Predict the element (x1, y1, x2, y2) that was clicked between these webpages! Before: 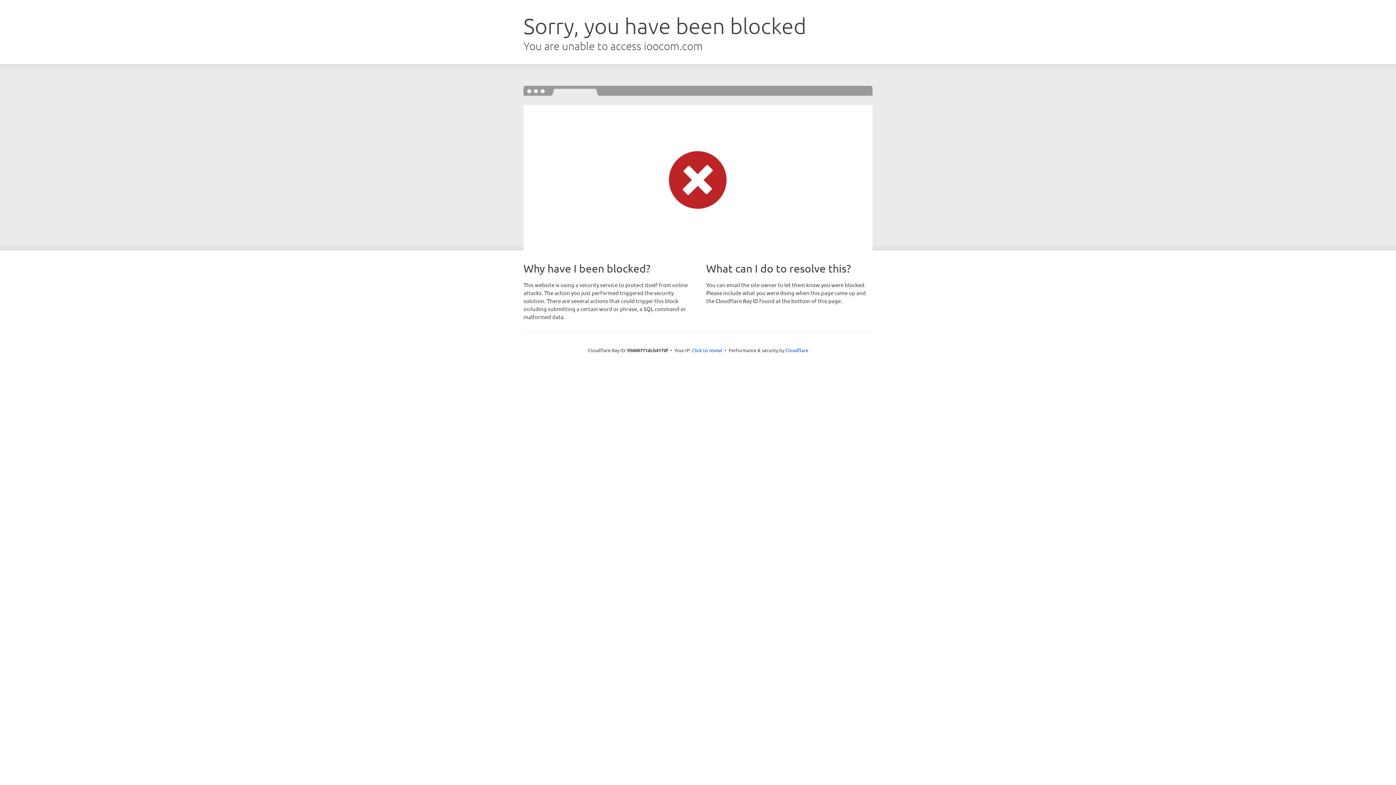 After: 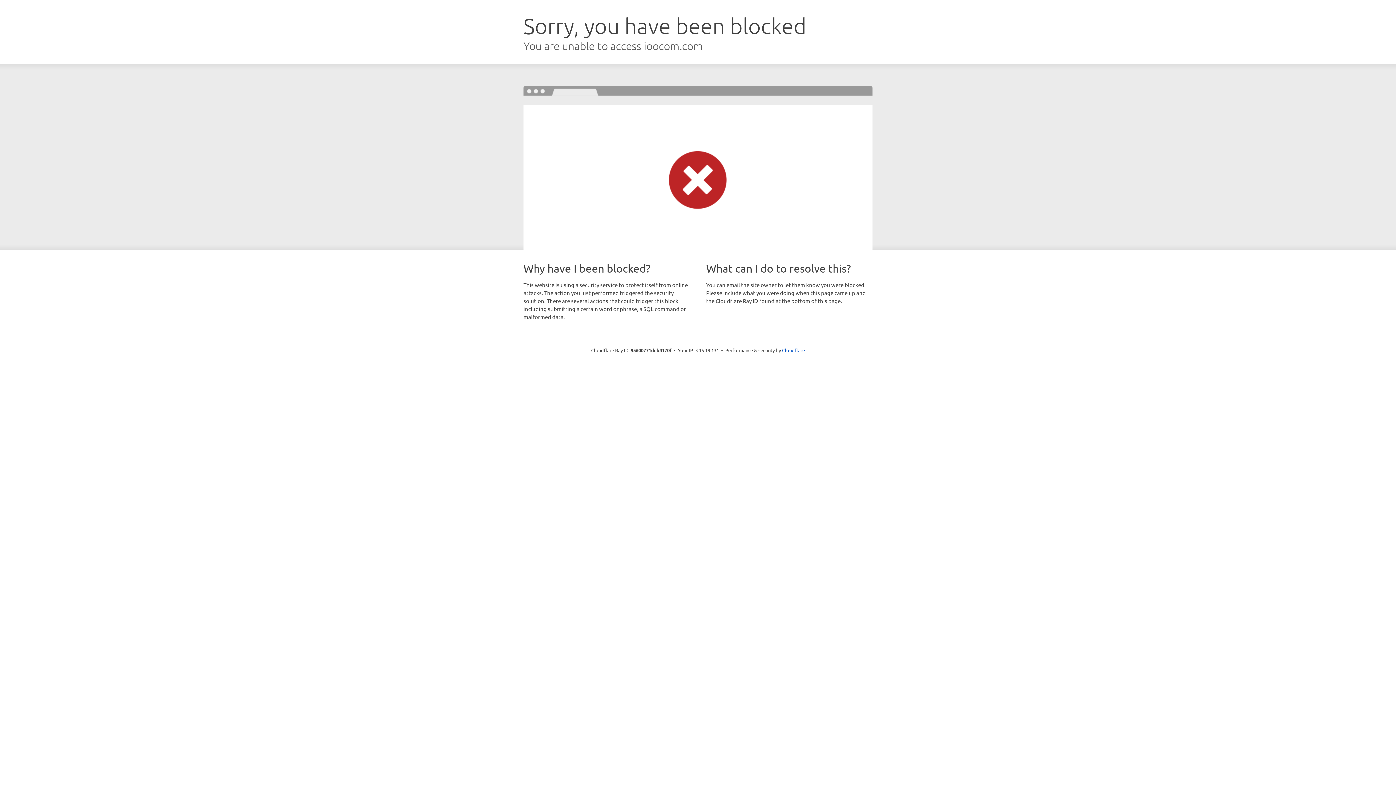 Action: bbox: (692, 346, 722, 353) label: Click to reveal